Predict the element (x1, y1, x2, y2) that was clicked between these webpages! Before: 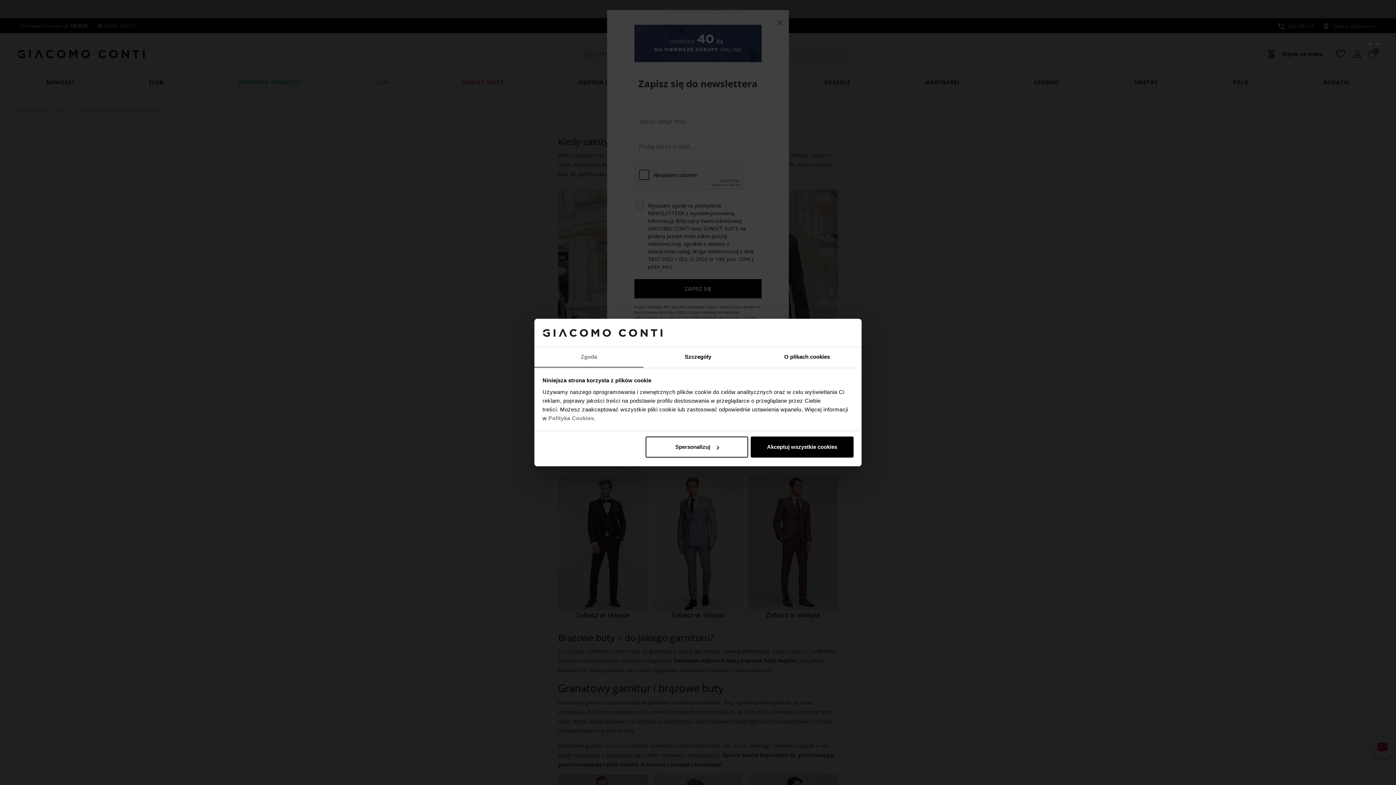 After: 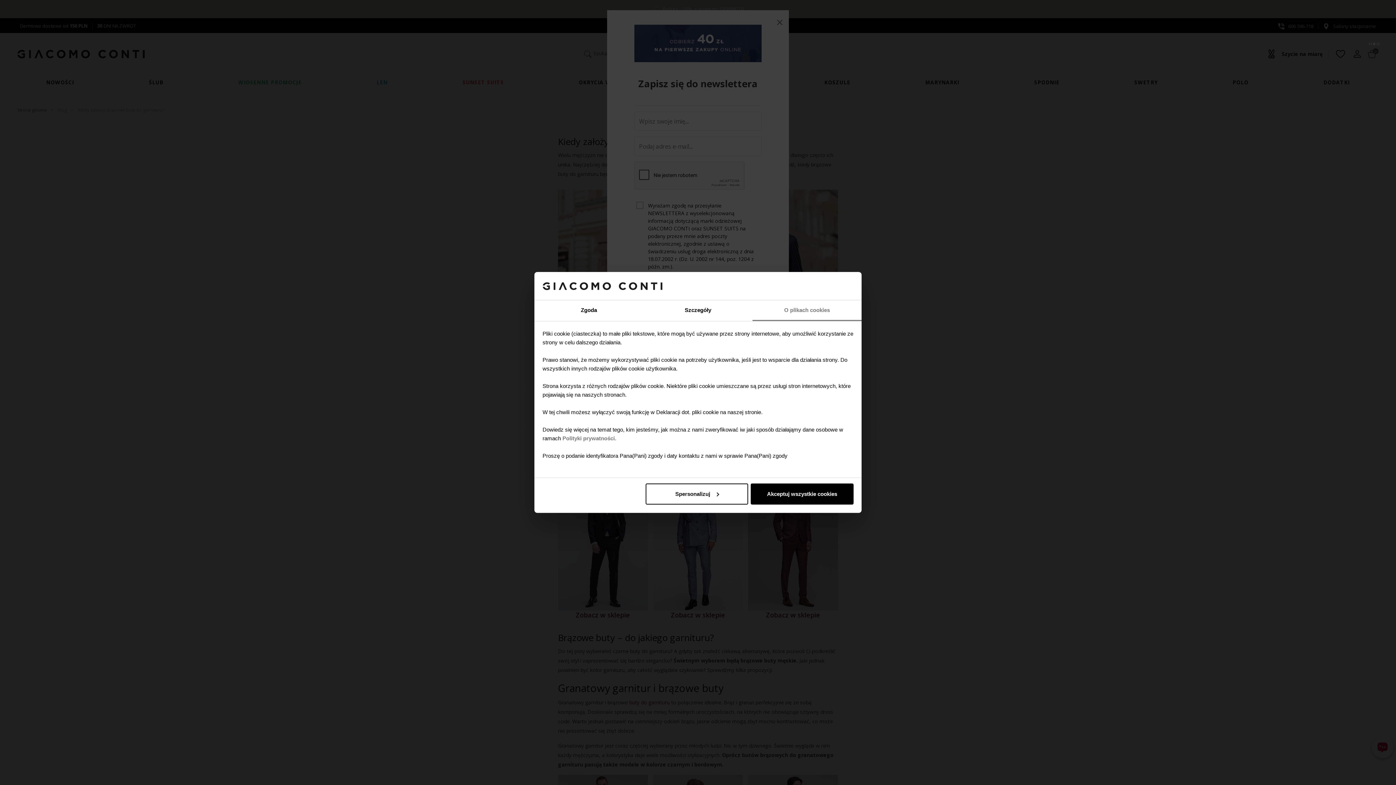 Action: bbox: (752, 347, 861, 367) label: O plikach cookies